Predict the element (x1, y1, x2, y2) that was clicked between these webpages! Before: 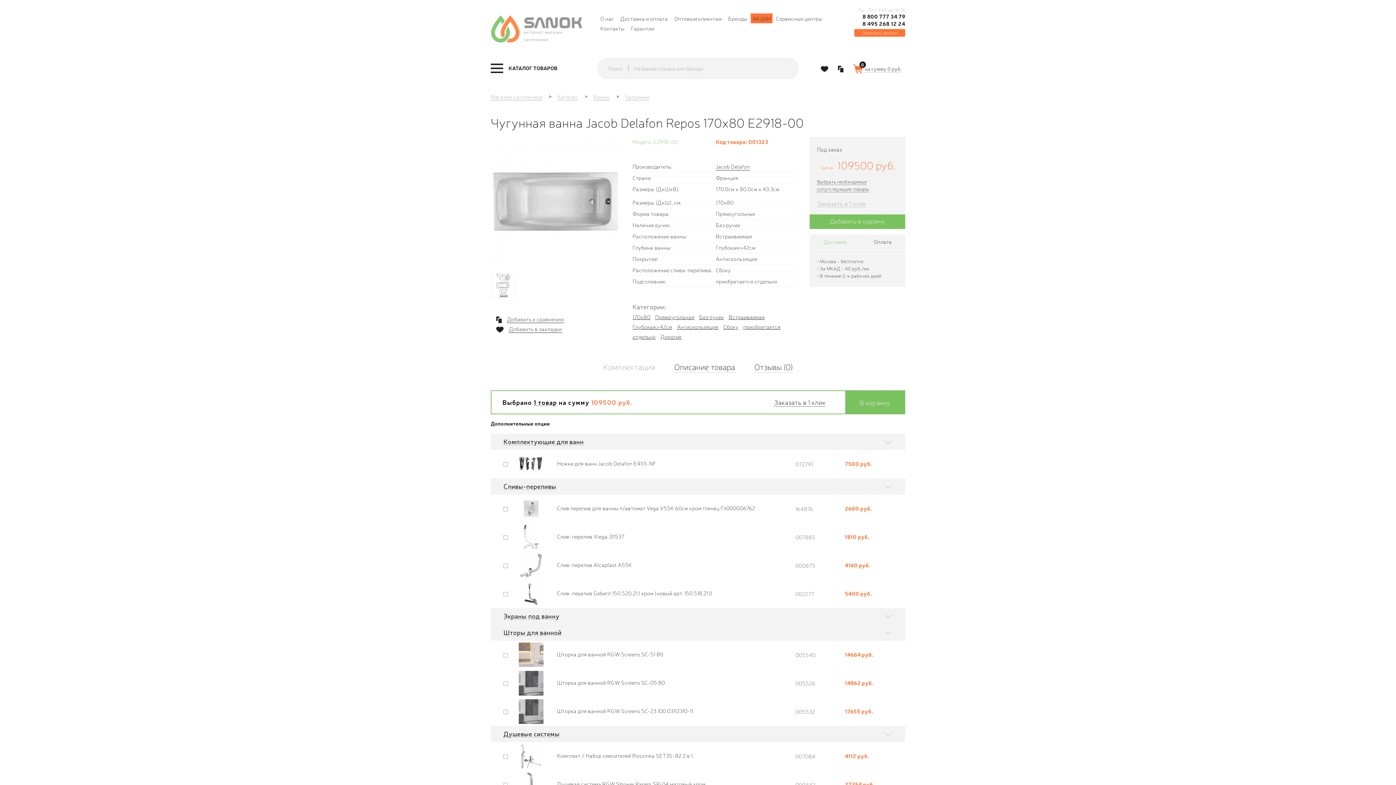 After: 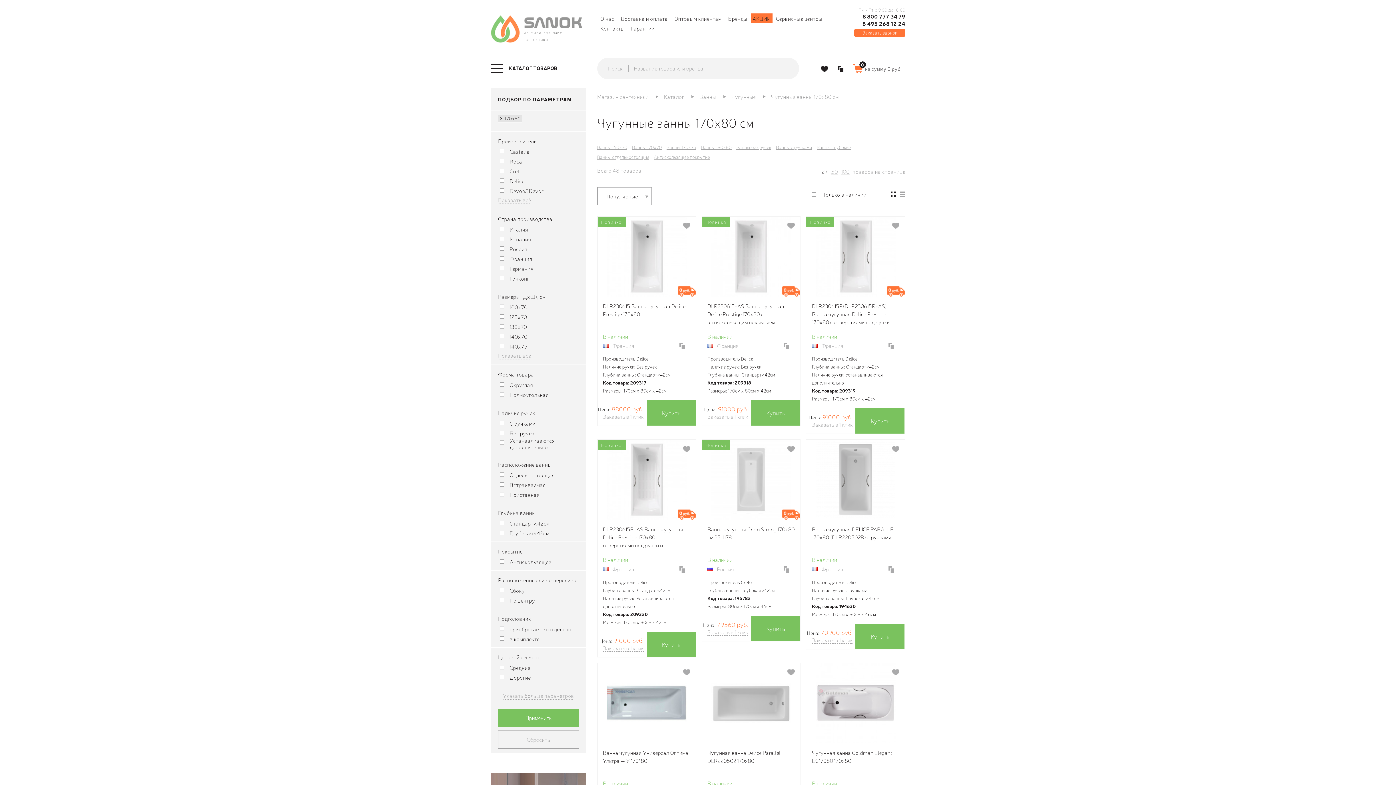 Action: bbox: (632, 312, 650, 320) label: 170x80